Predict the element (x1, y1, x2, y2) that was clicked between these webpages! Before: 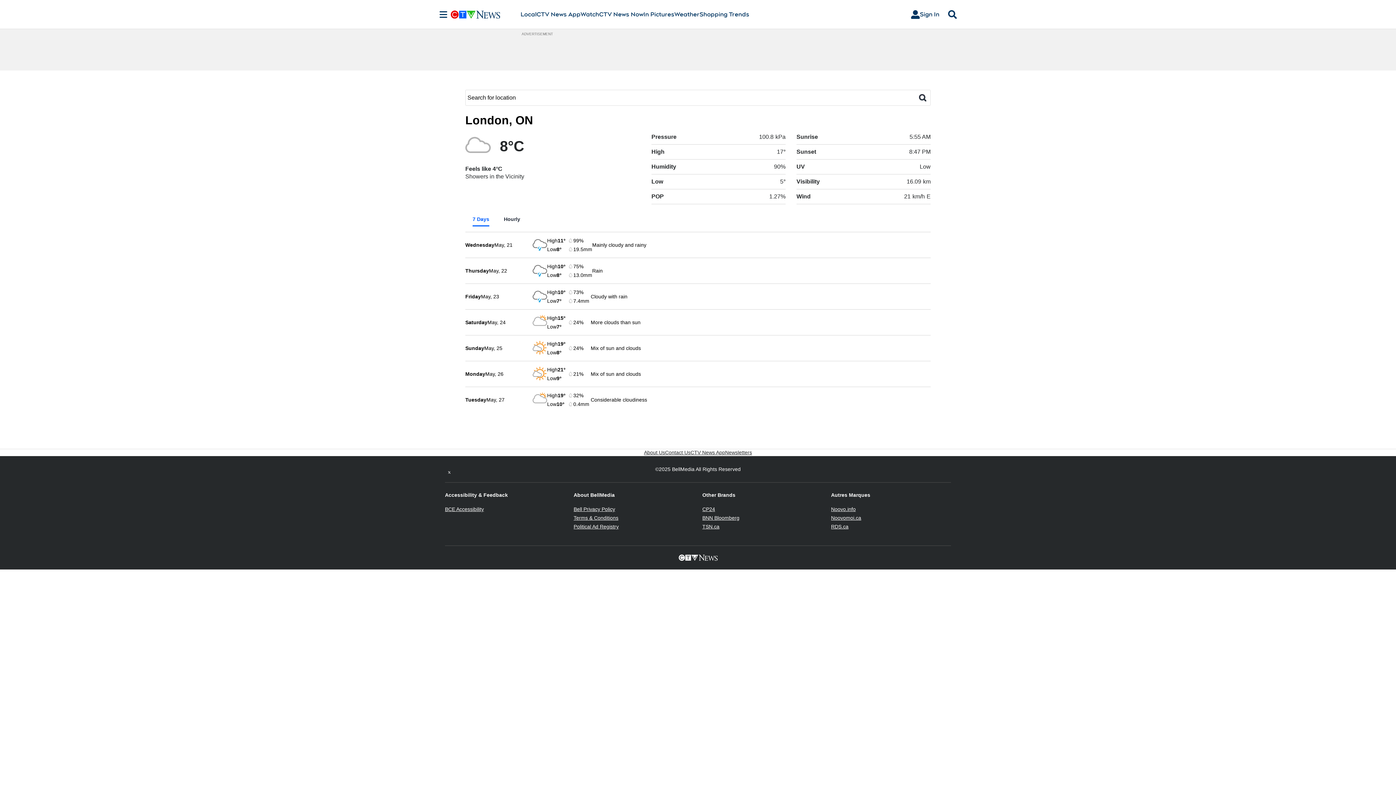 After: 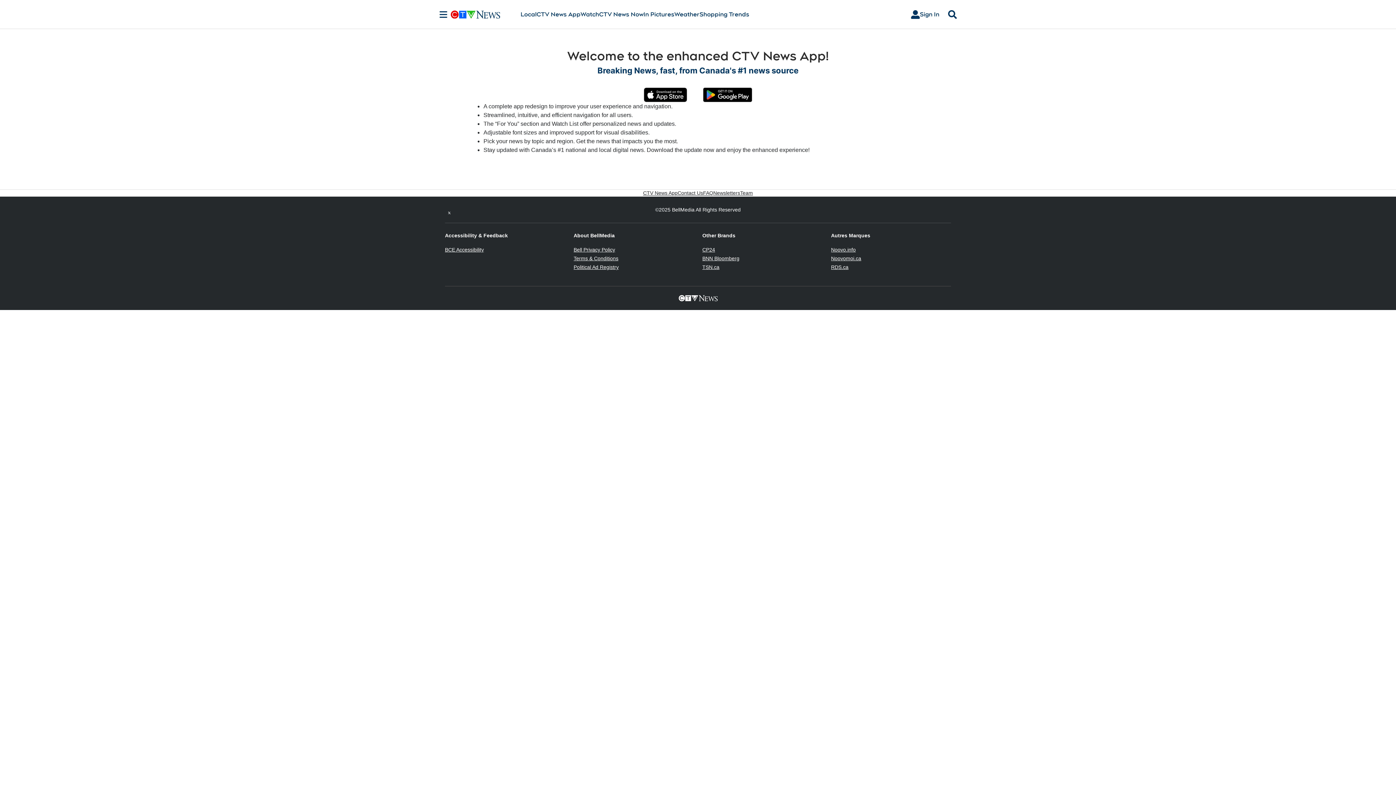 Action: label: CTV News App bbox: (536, 10, 580, 18)